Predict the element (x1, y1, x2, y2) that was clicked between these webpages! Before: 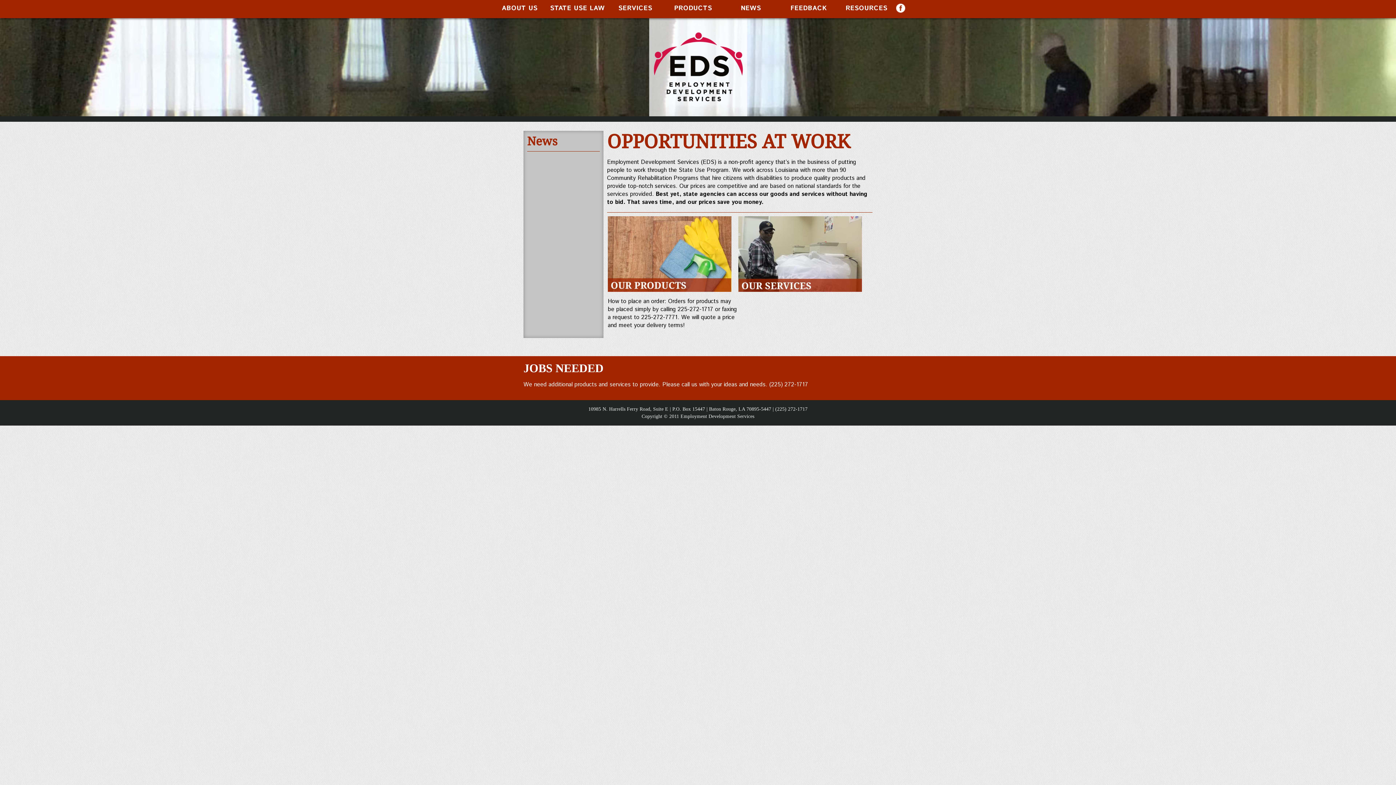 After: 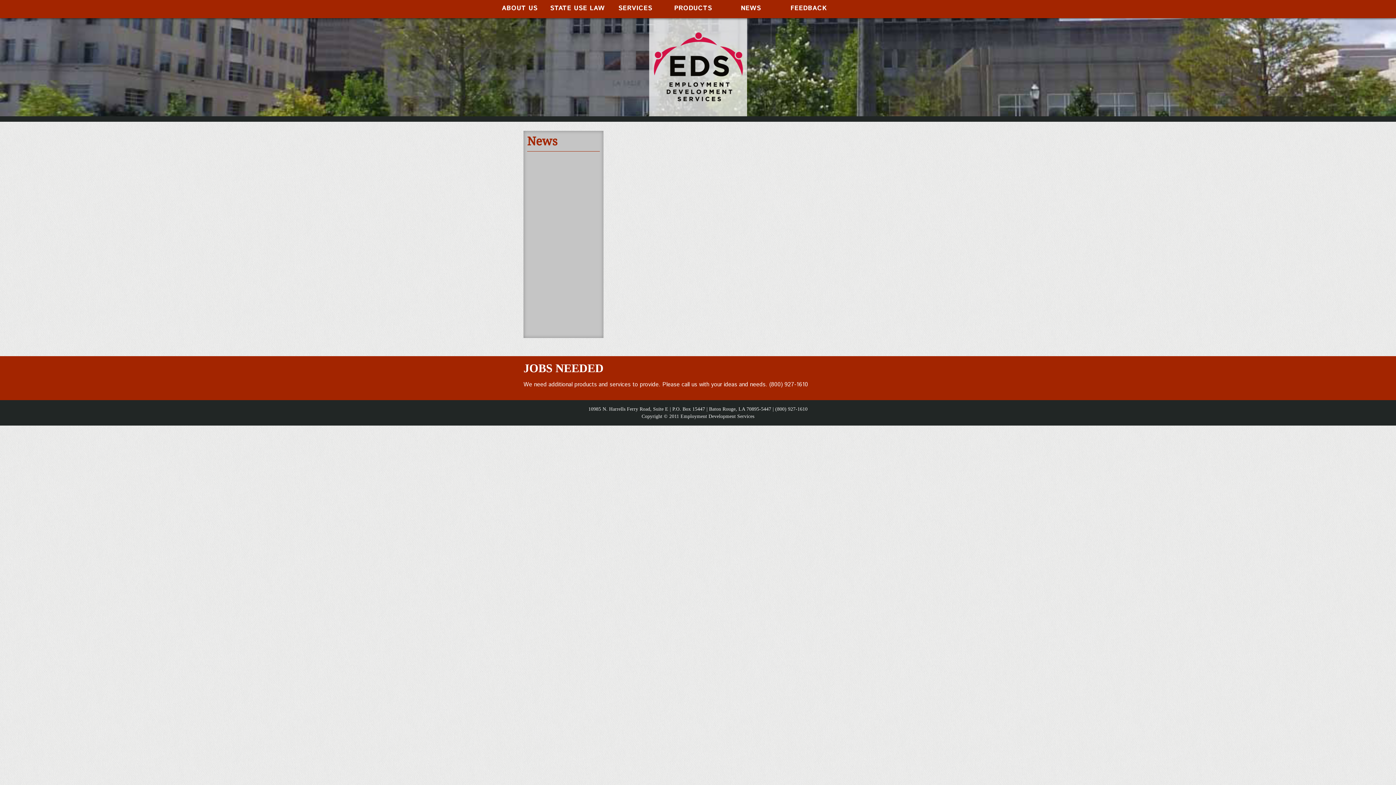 Action: label: NEWS bbox: (722, 3, 780, 13)